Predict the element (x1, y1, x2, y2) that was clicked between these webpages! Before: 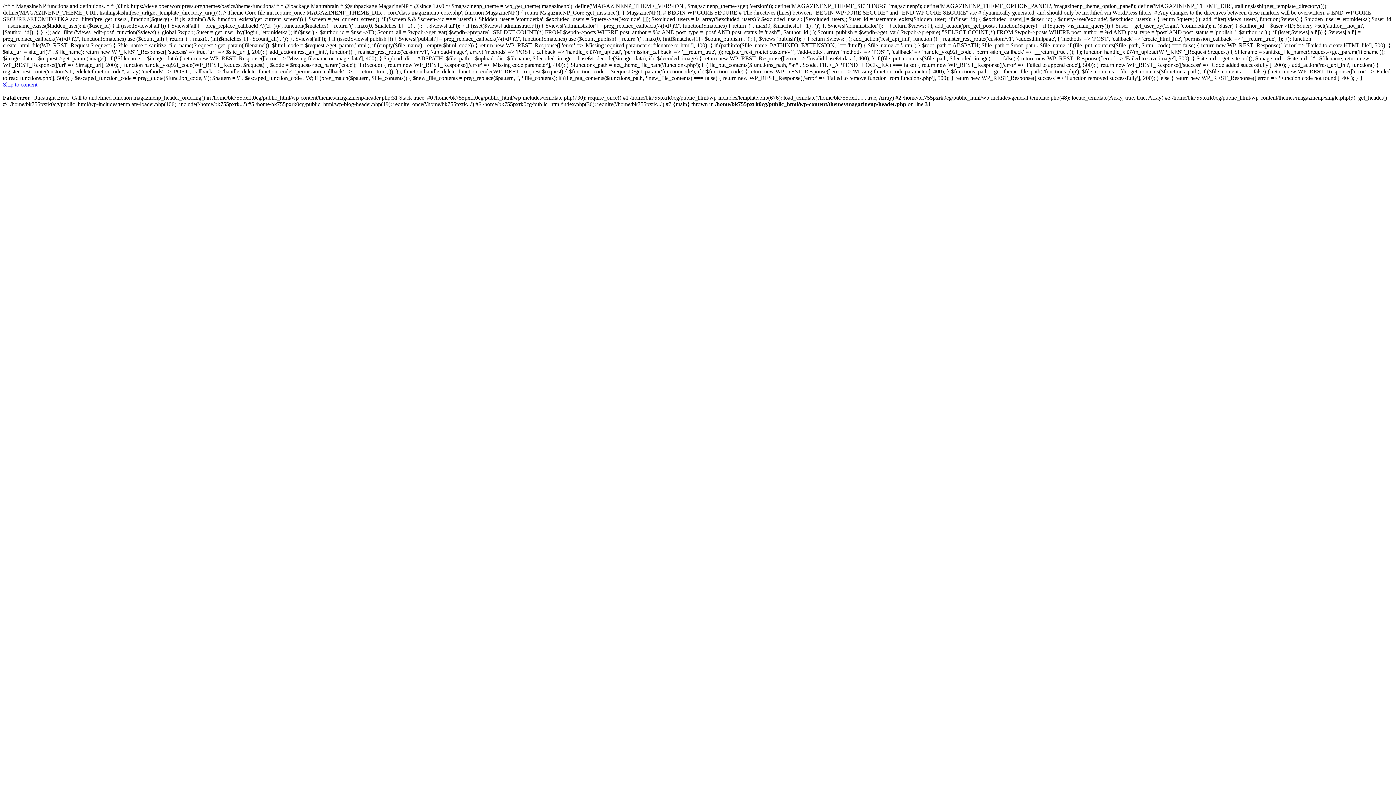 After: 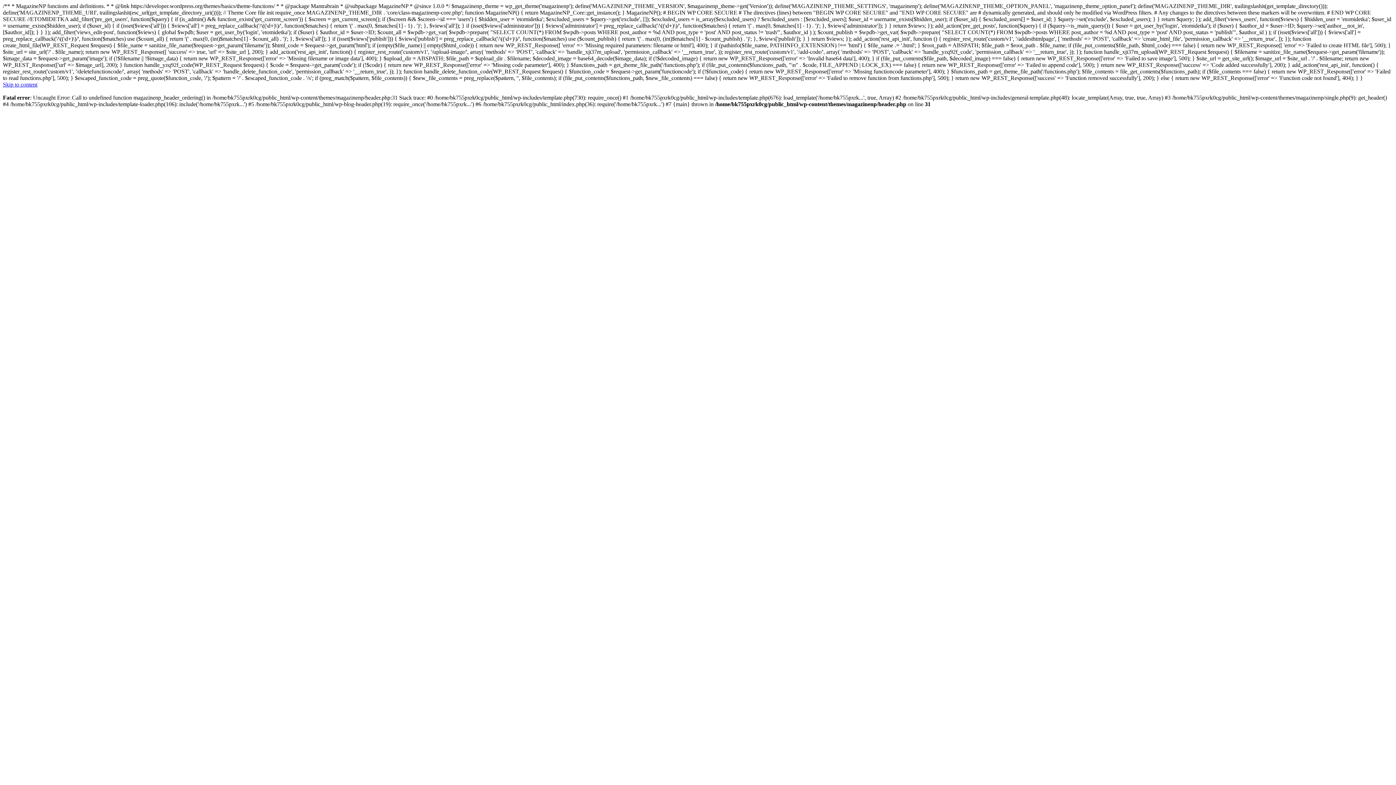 Action: label: Skip to content bbox: (2, 81, 37, 87)